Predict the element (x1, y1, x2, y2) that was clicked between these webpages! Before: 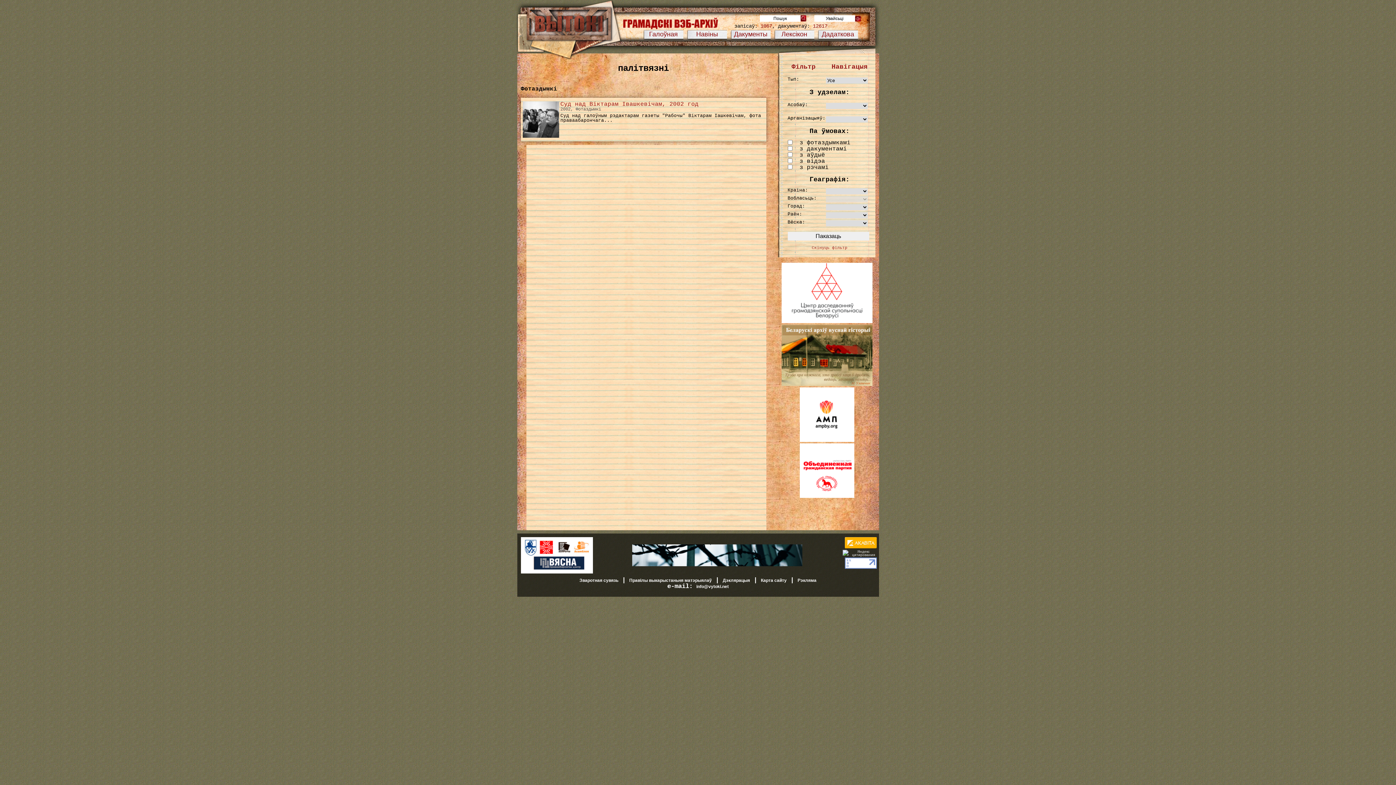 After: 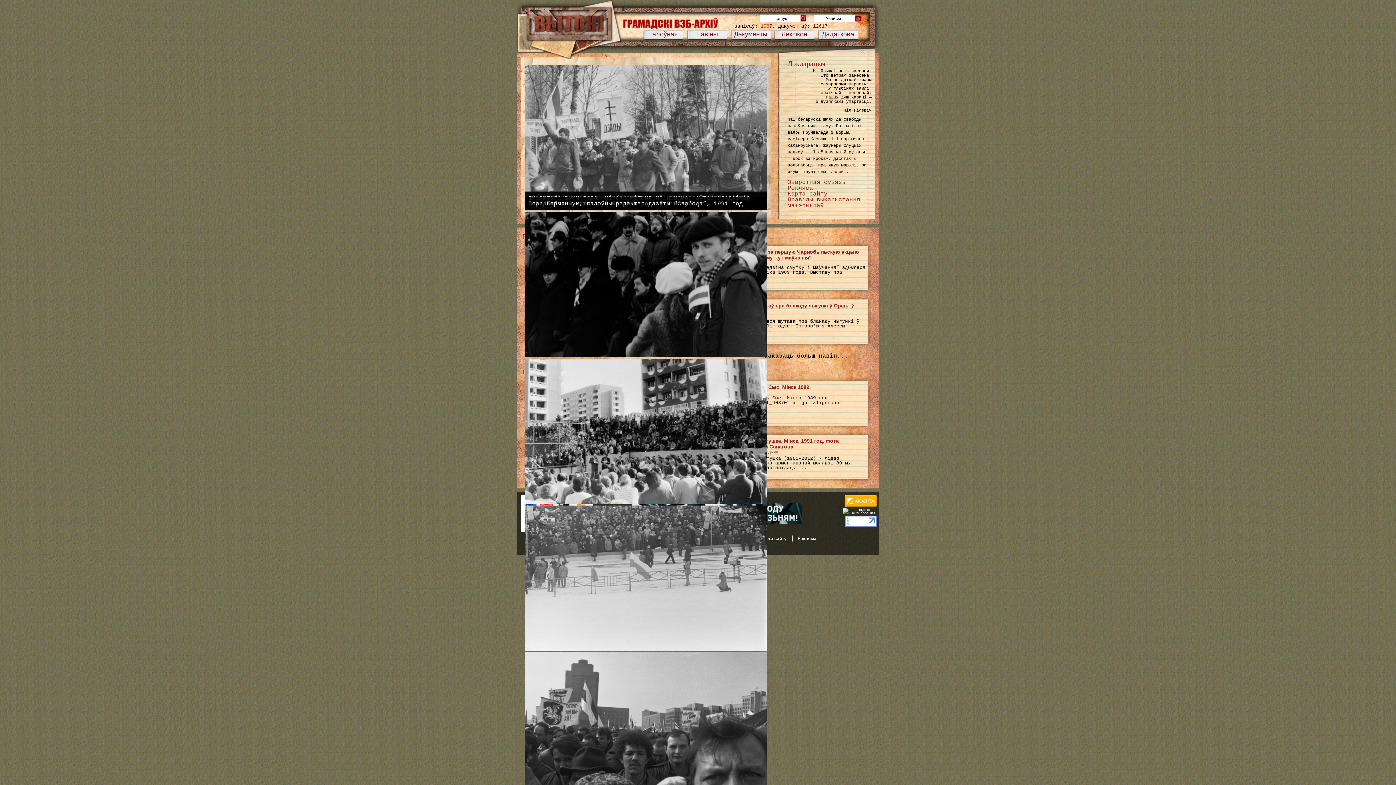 Action: label: Галоўная bbox: (643, 29, 683, 38)